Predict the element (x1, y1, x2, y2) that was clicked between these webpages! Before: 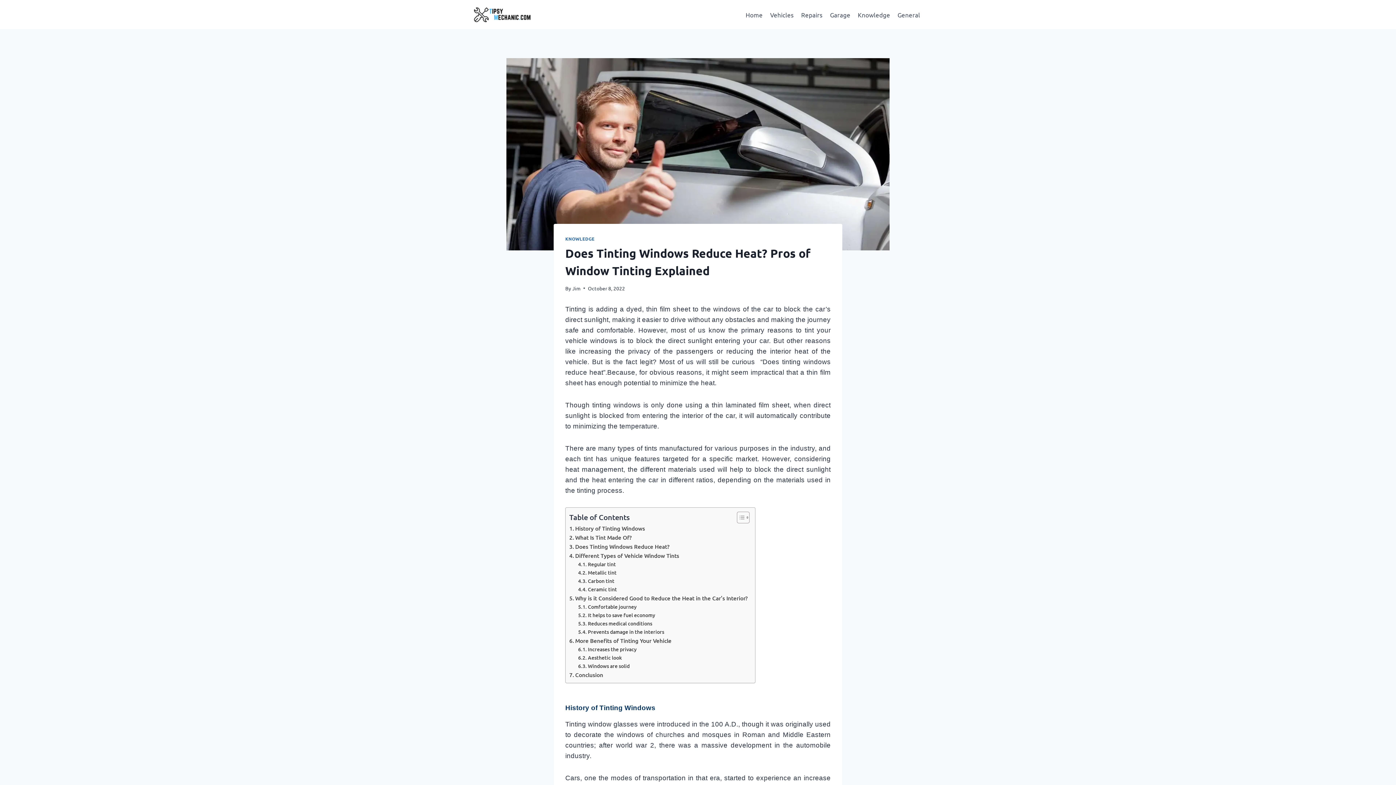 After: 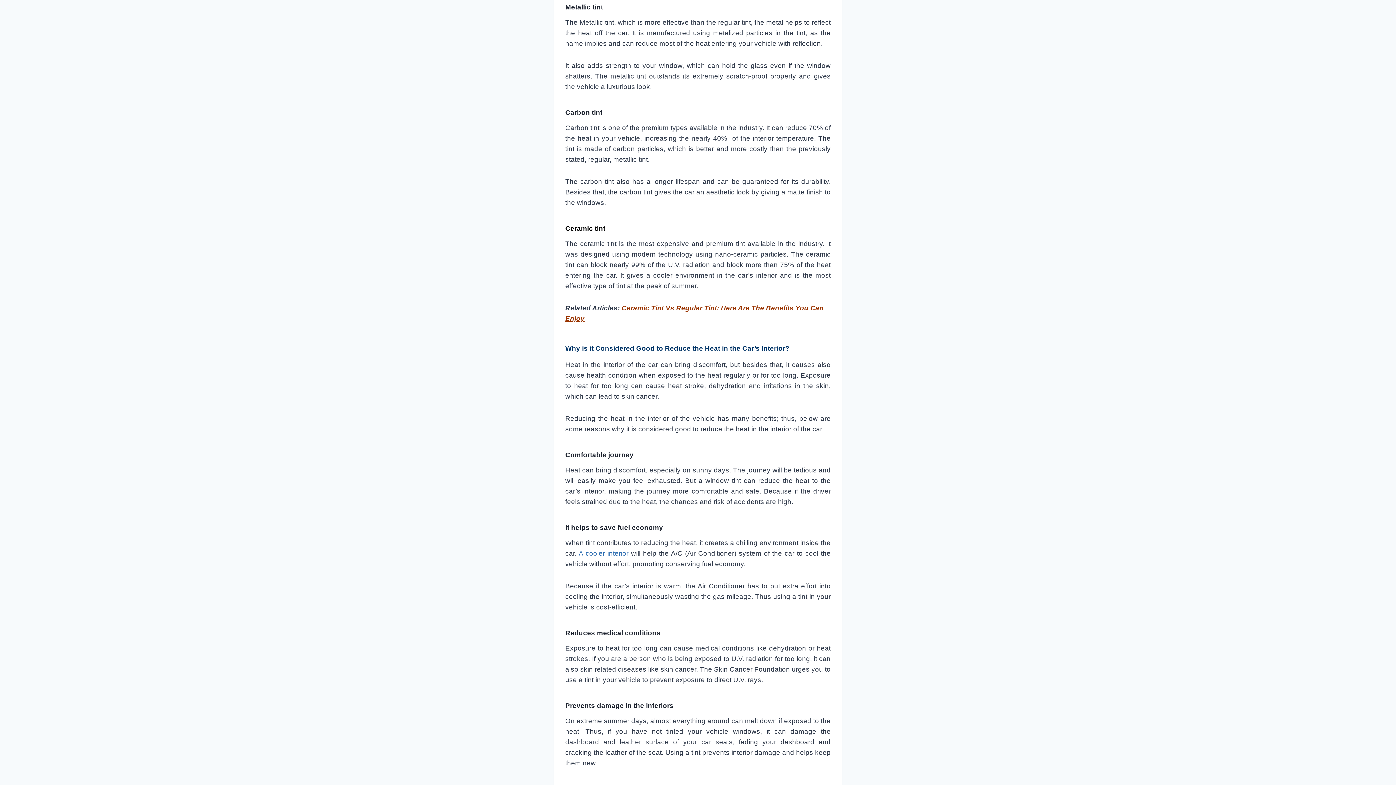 Action: label: Metallic tint bbox: (578, 569, 616, 577)